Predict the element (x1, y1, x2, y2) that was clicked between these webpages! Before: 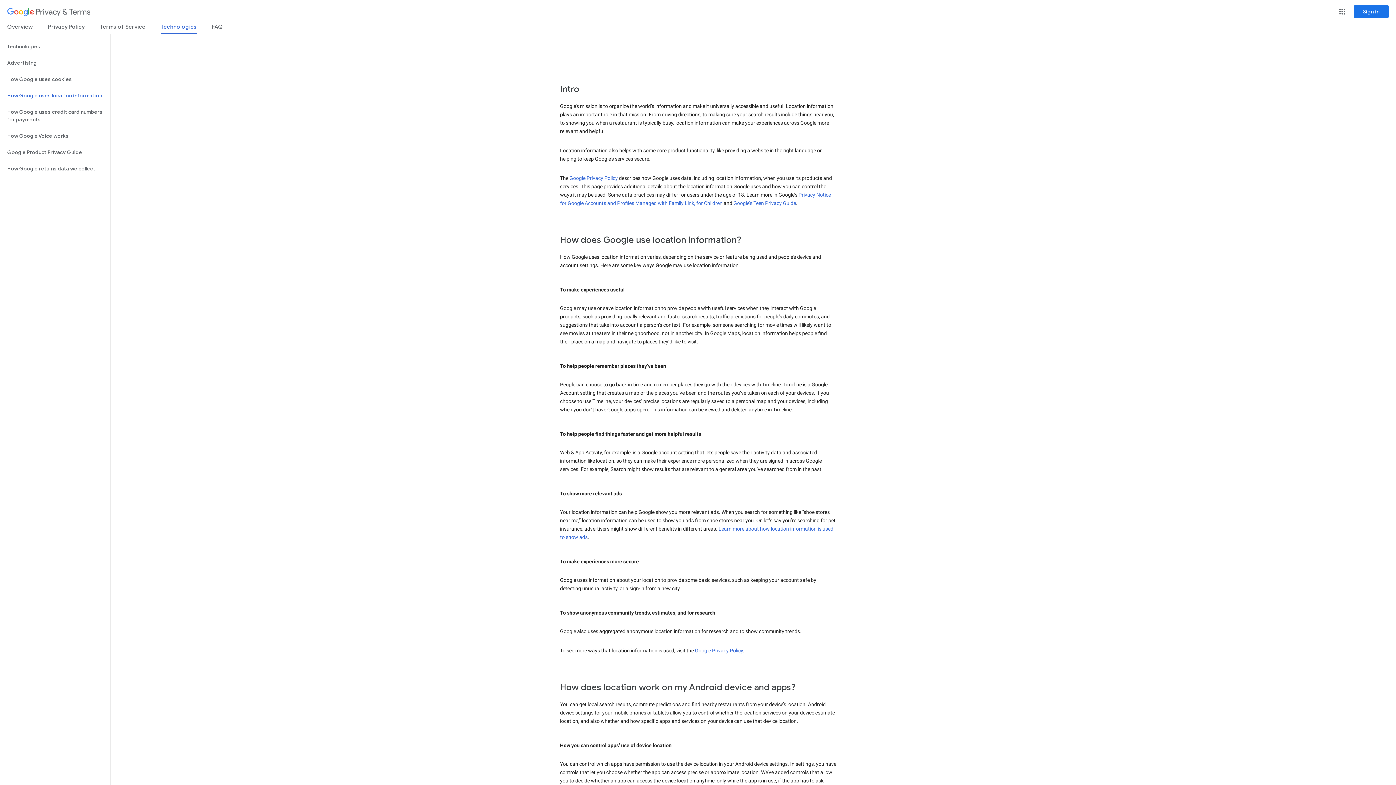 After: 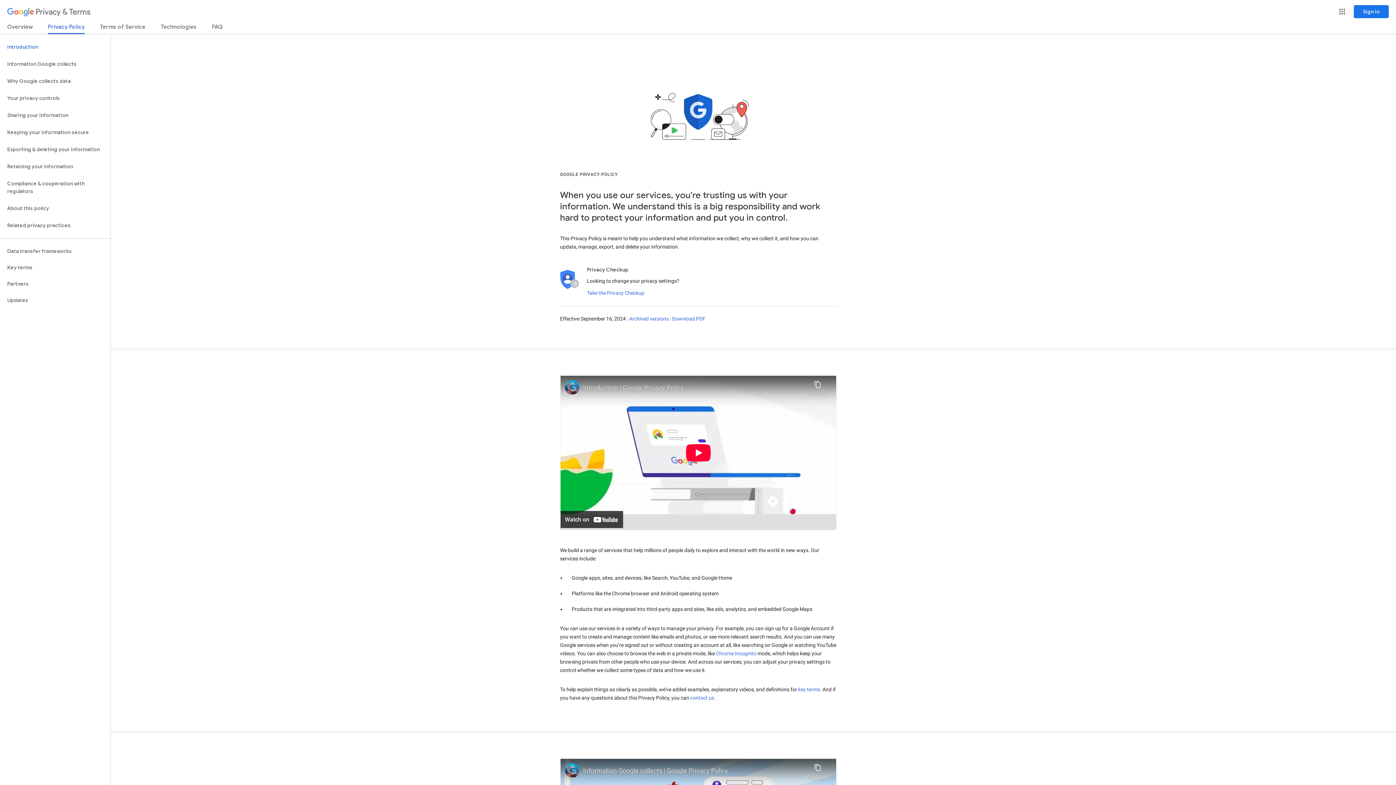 Action: label: Google Privacy Policy bbox: (569, 175, 618, 181)